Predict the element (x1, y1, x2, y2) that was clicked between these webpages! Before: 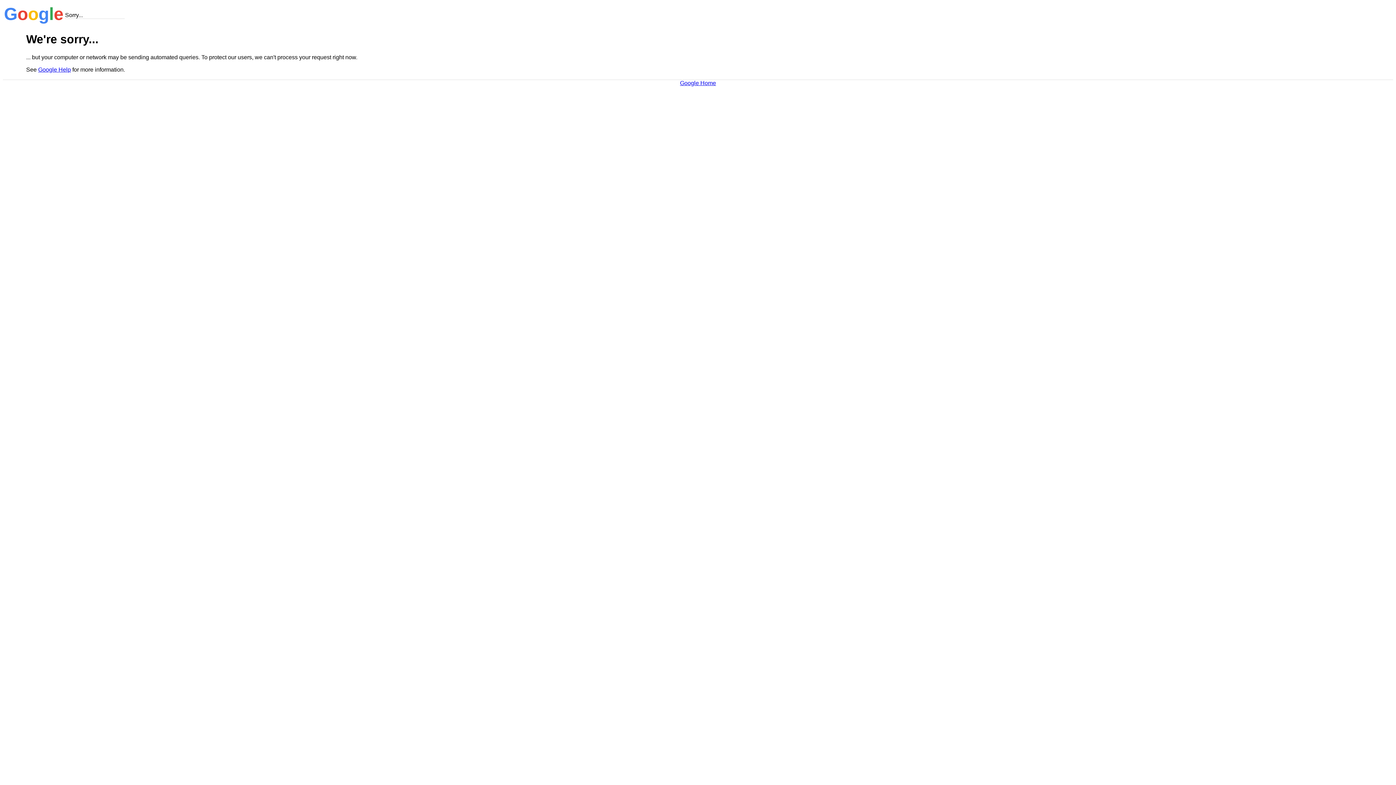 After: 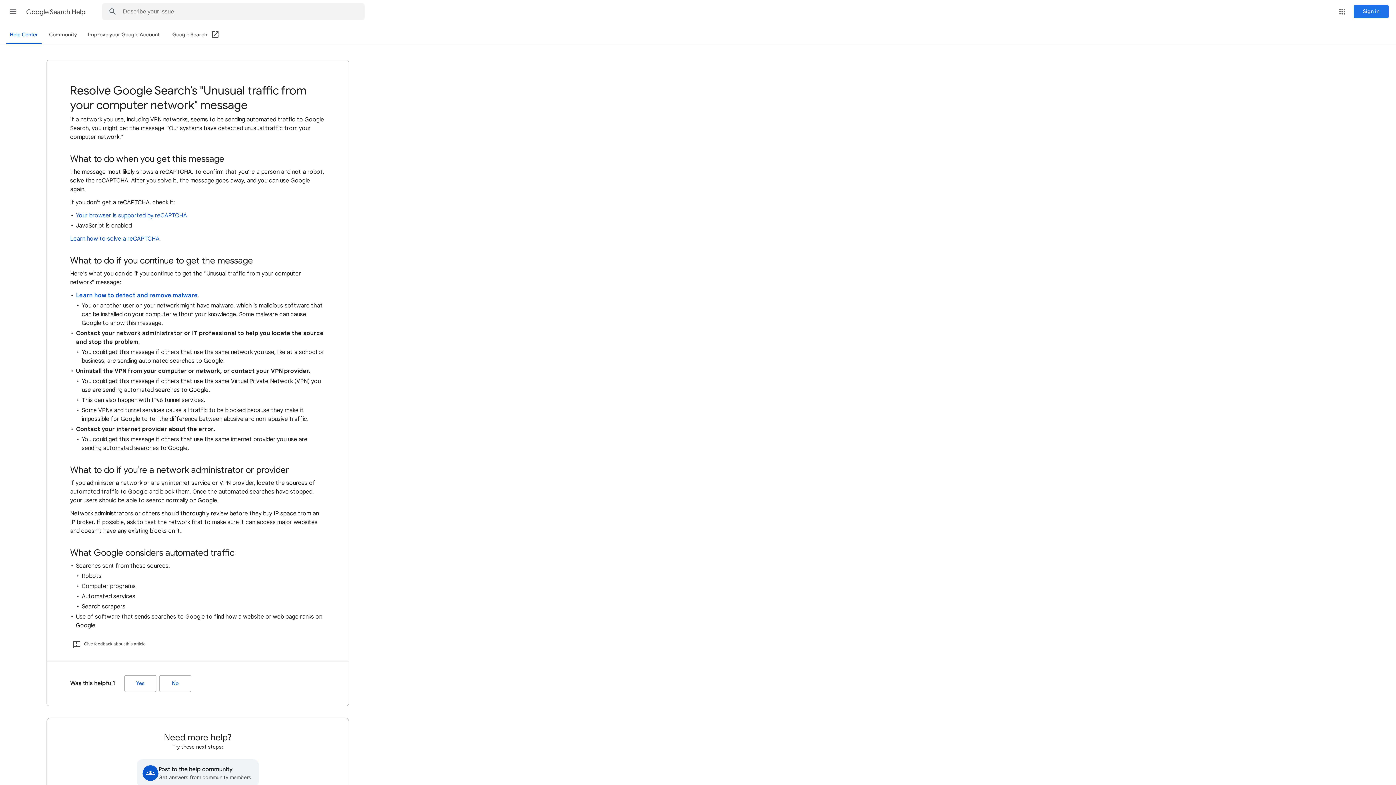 Action: bbox: (38, 66, 70, 72) label: Google Help